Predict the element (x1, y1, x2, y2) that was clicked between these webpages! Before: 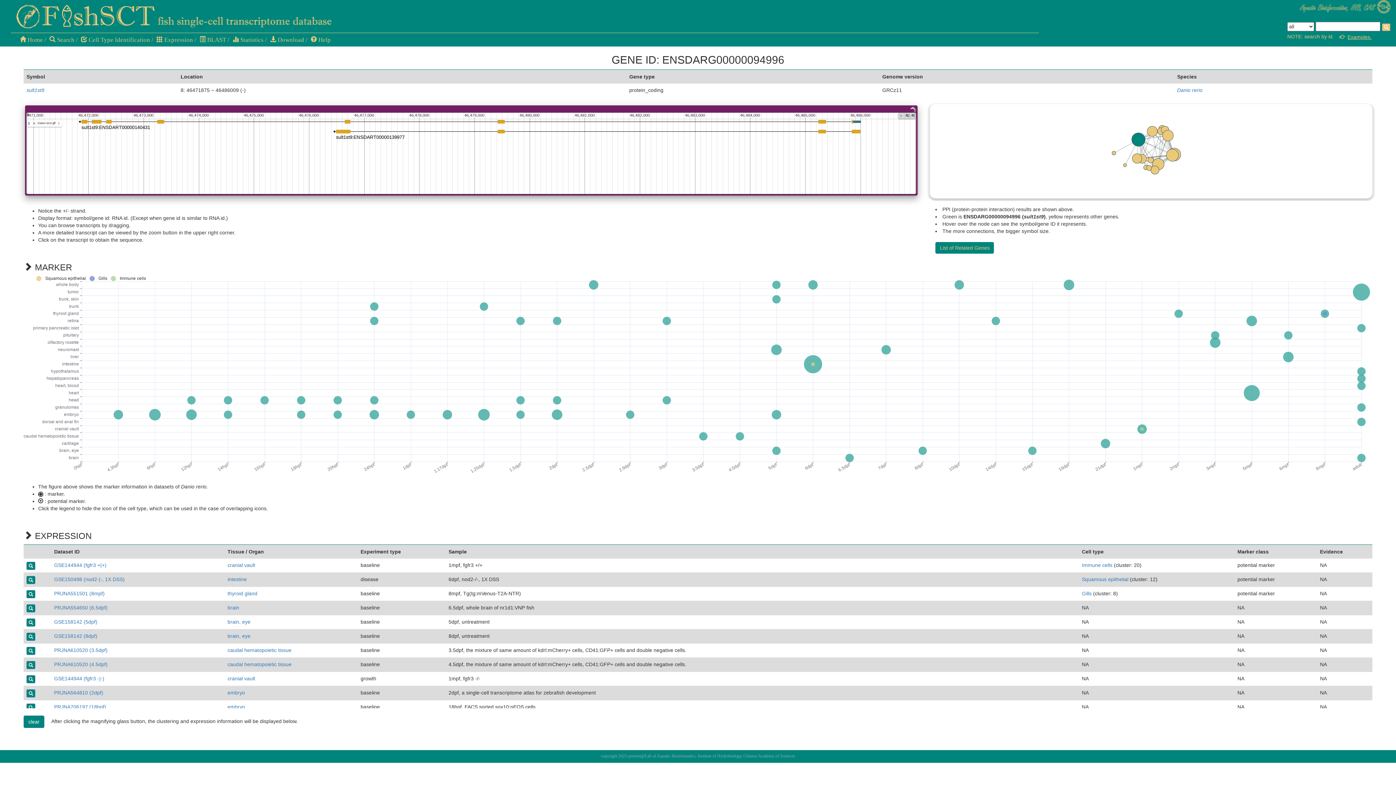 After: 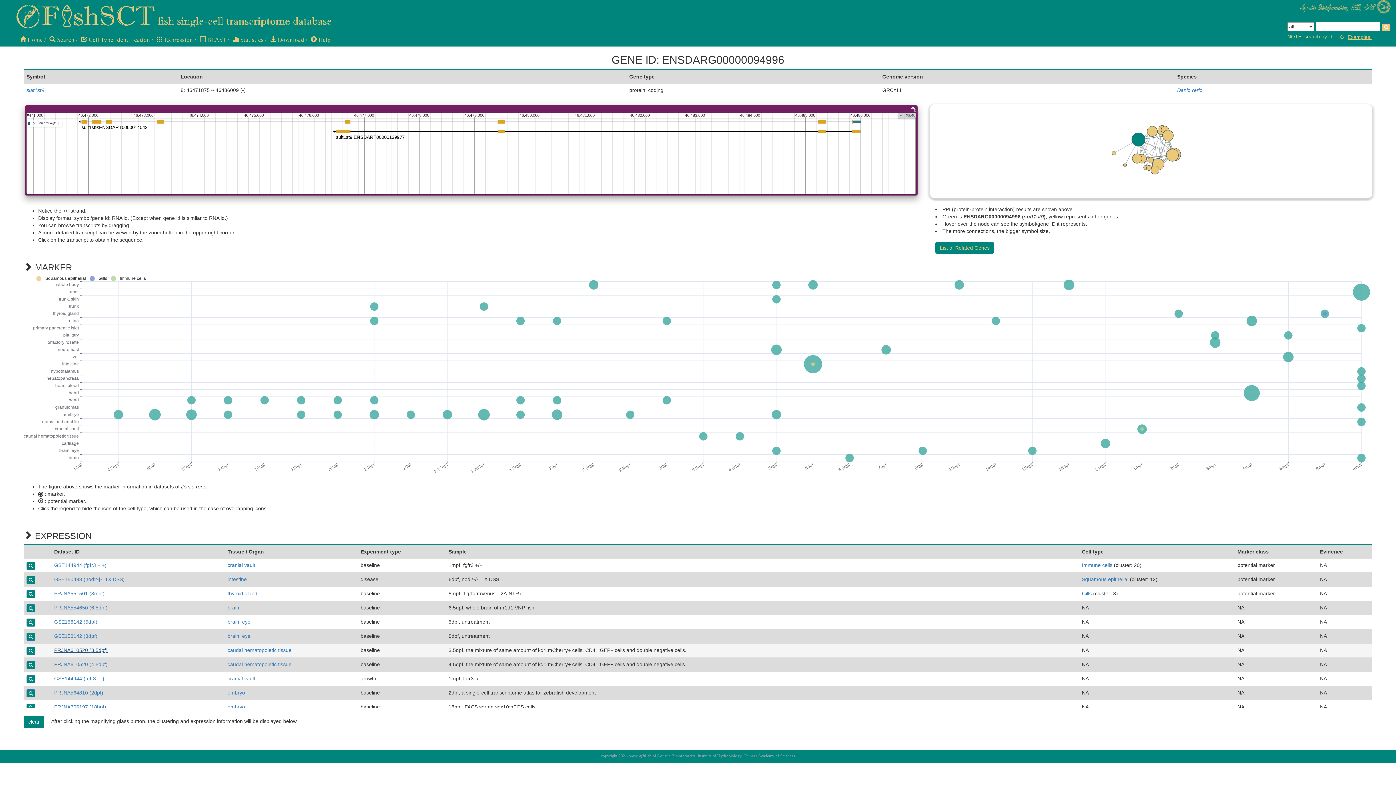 Action: label: PRJNA610520 (3.5dpf) bbox: (54, 647, 107, 653)